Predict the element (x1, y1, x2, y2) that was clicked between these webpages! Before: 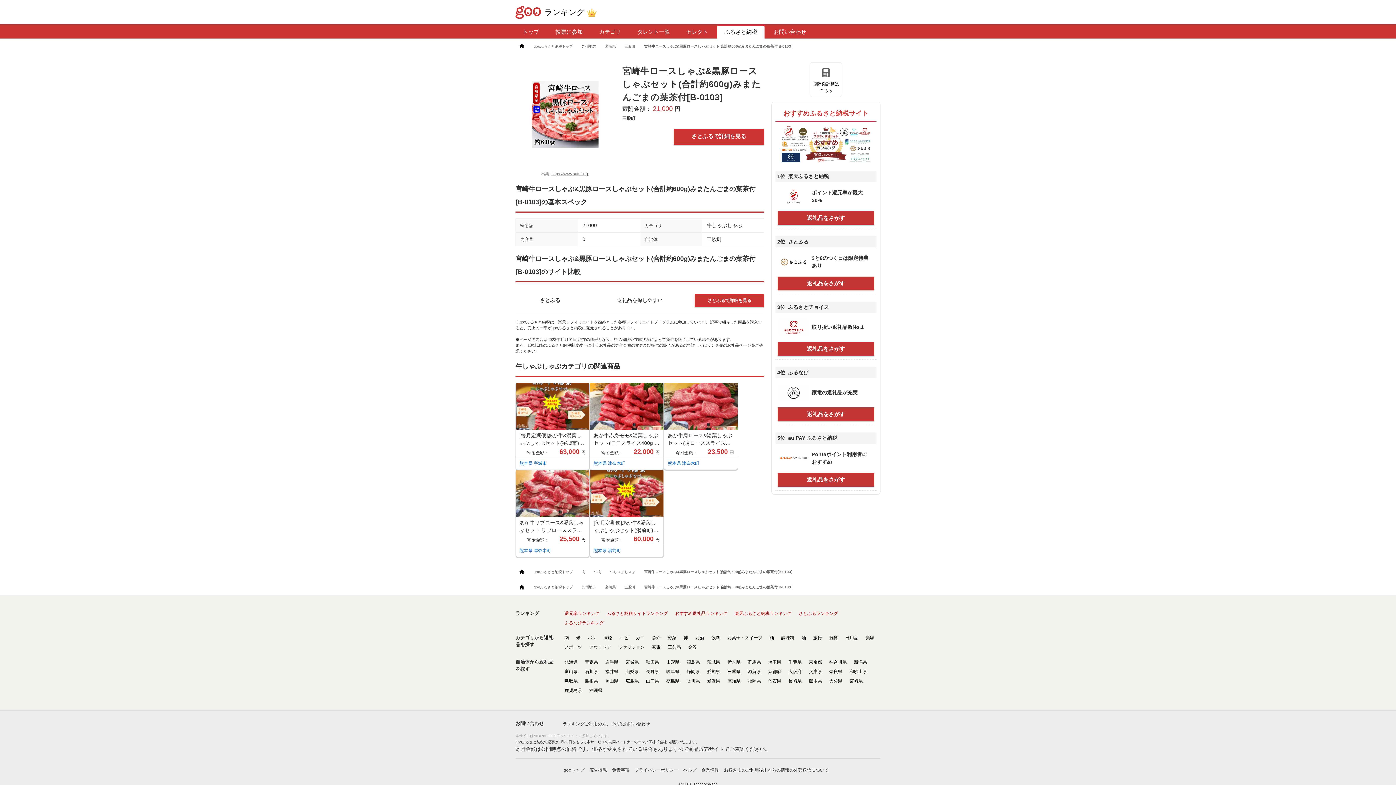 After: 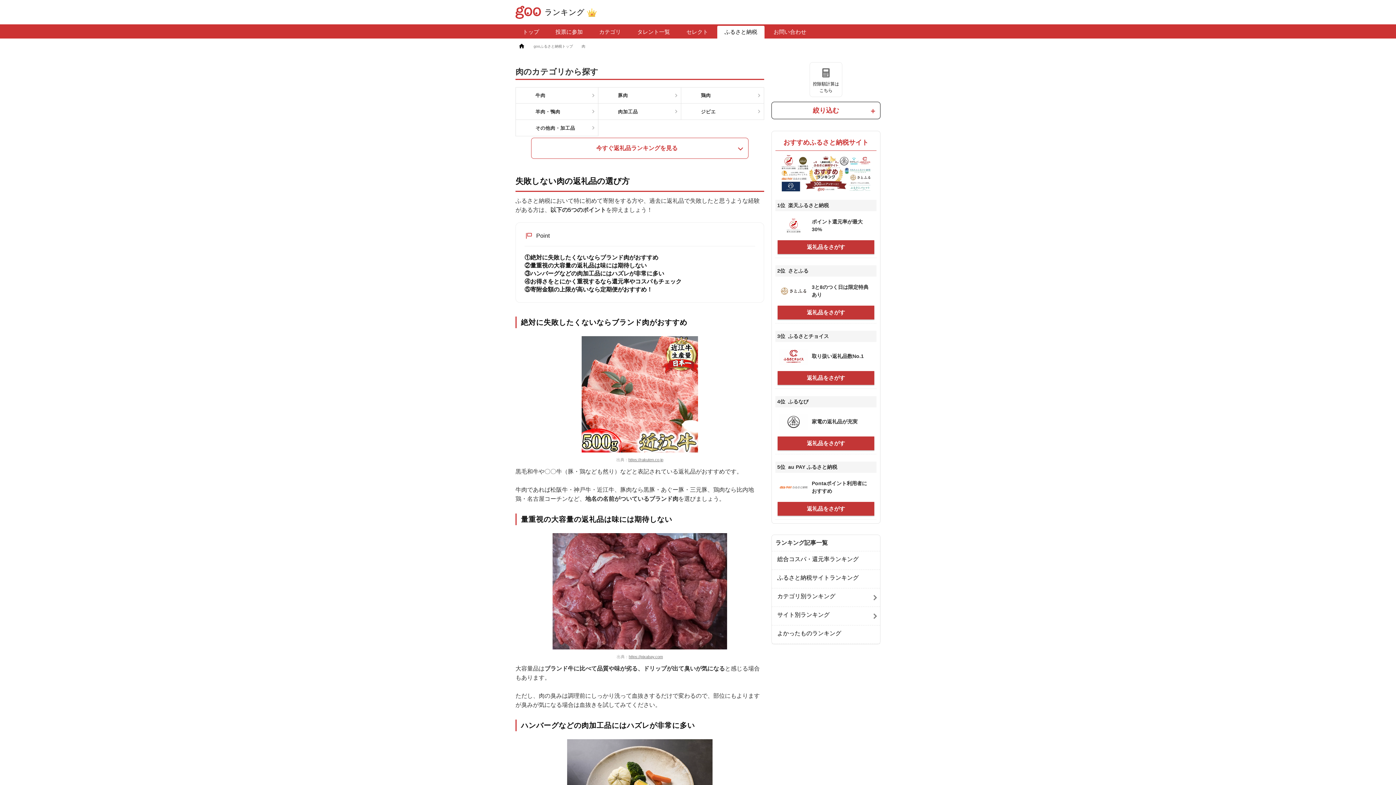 Action: label: 肉 bbox: (578, 570, 591, 574)